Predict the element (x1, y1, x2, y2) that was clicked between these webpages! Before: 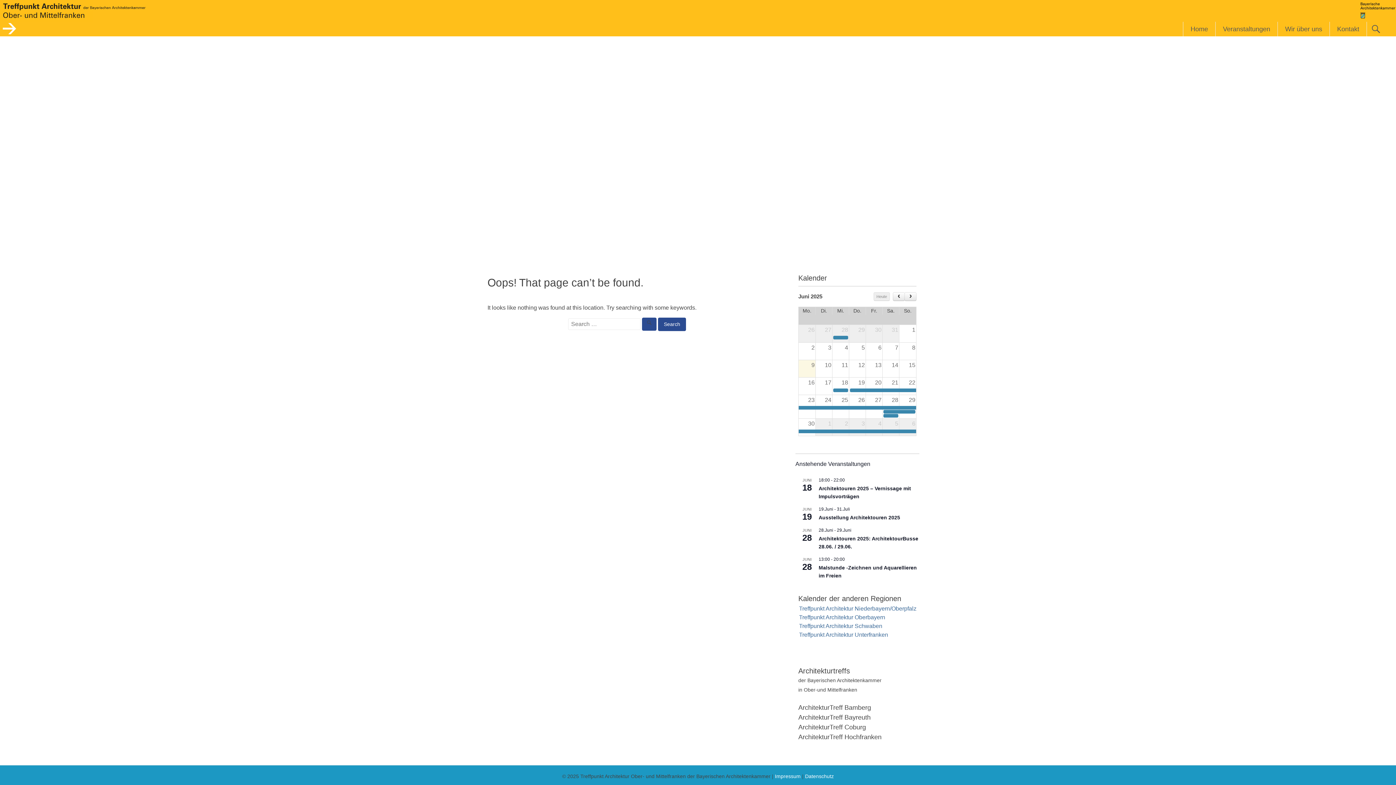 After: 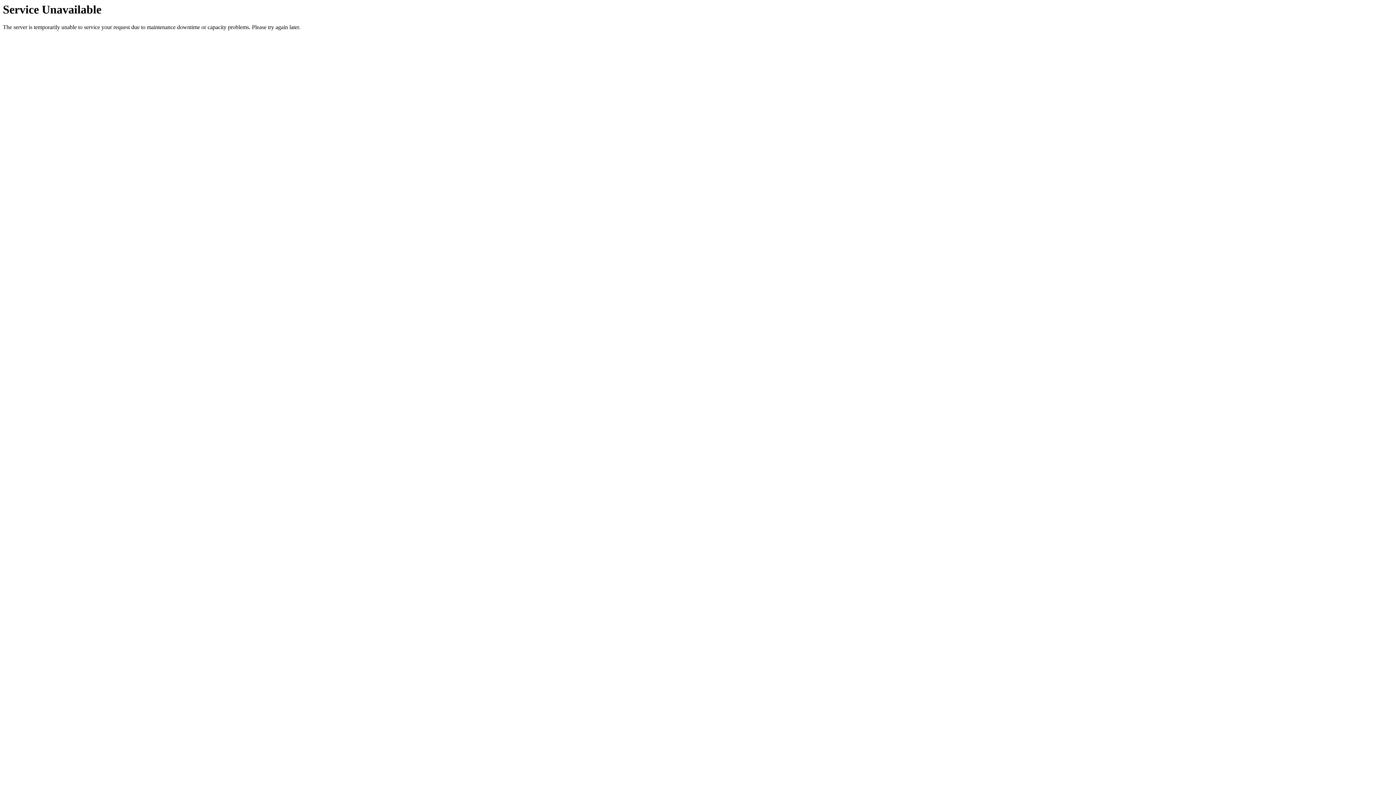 Action: bbox: (833, 336, 848, 339) label: Bavarität – Autorenlesung mit Diskussion